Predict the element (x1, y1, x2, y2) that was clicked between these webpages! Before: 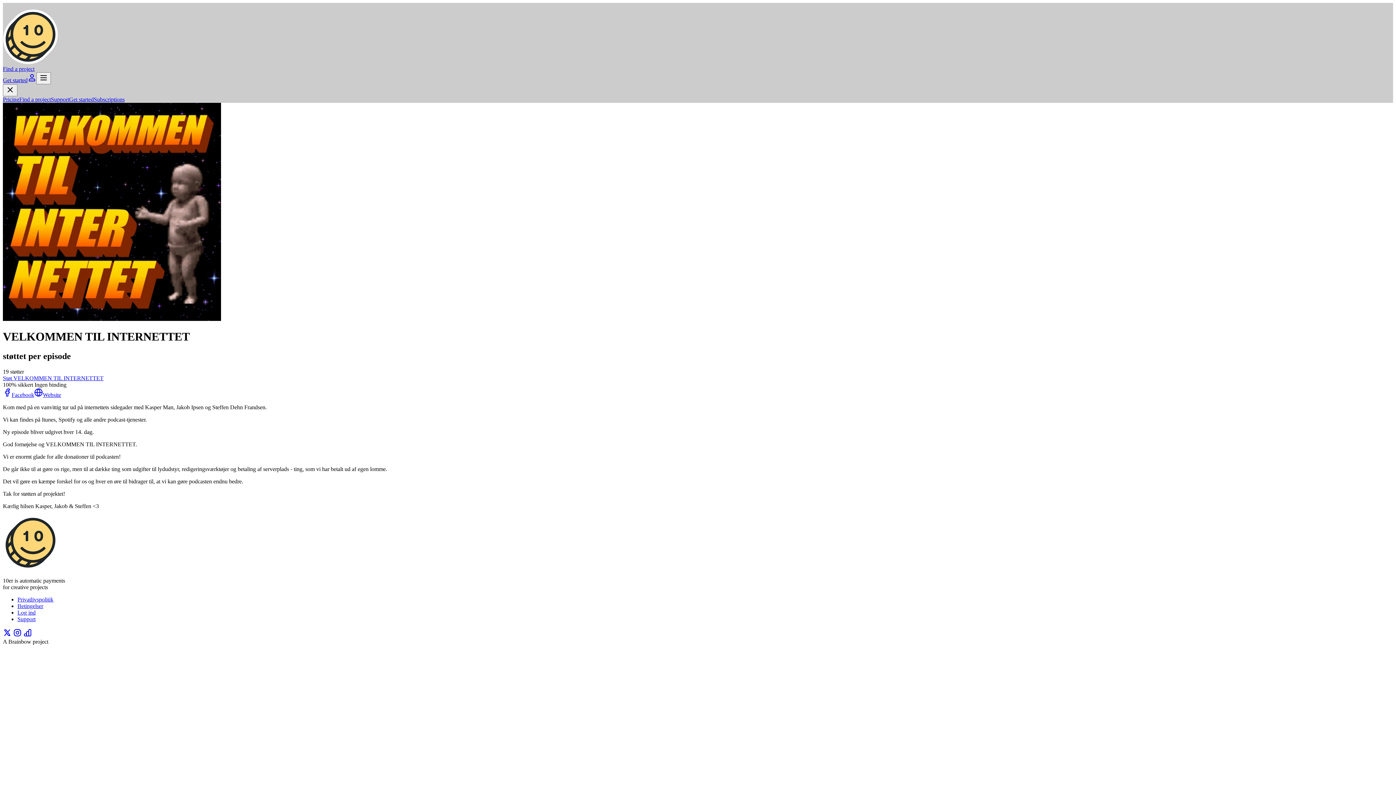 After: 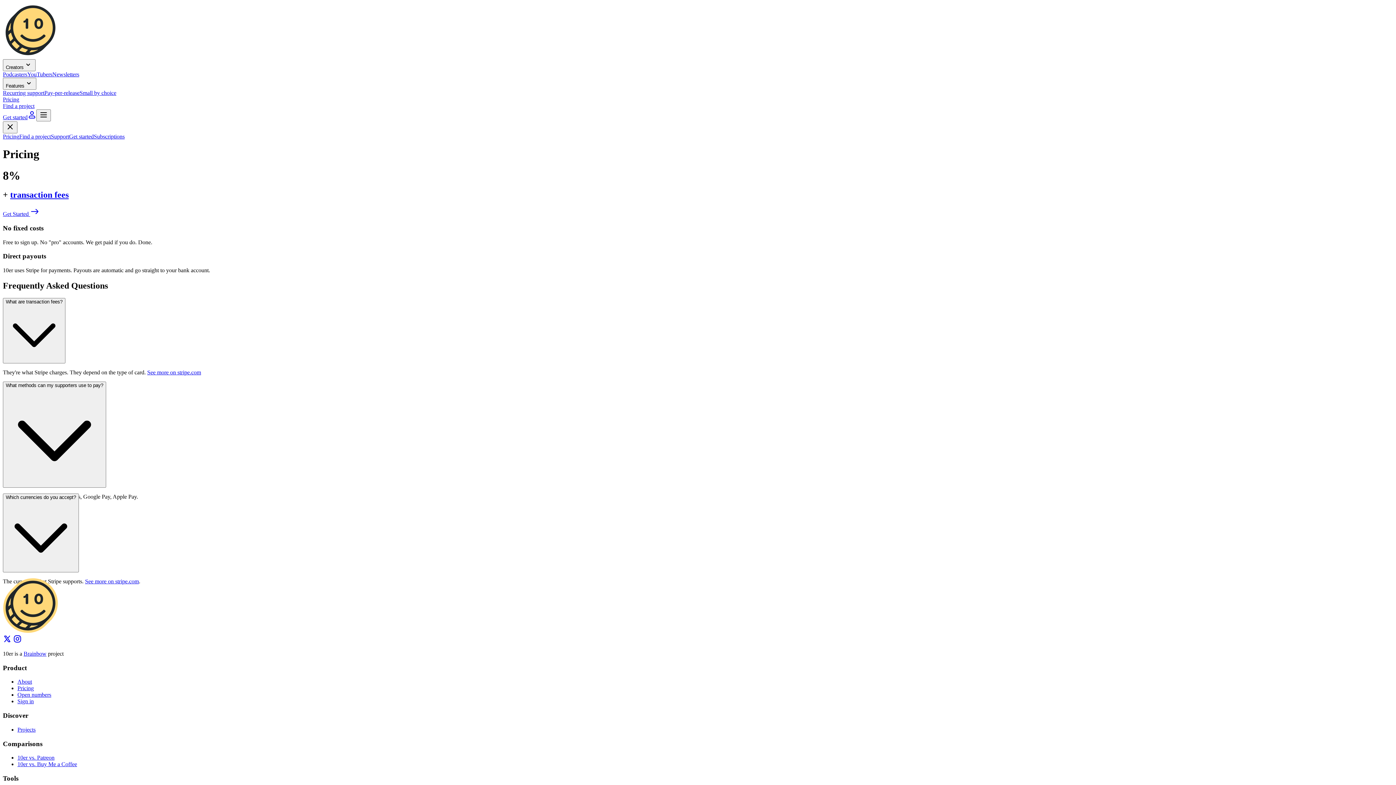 Action: label: Pricing bbox: (2, 96, 19, 102)